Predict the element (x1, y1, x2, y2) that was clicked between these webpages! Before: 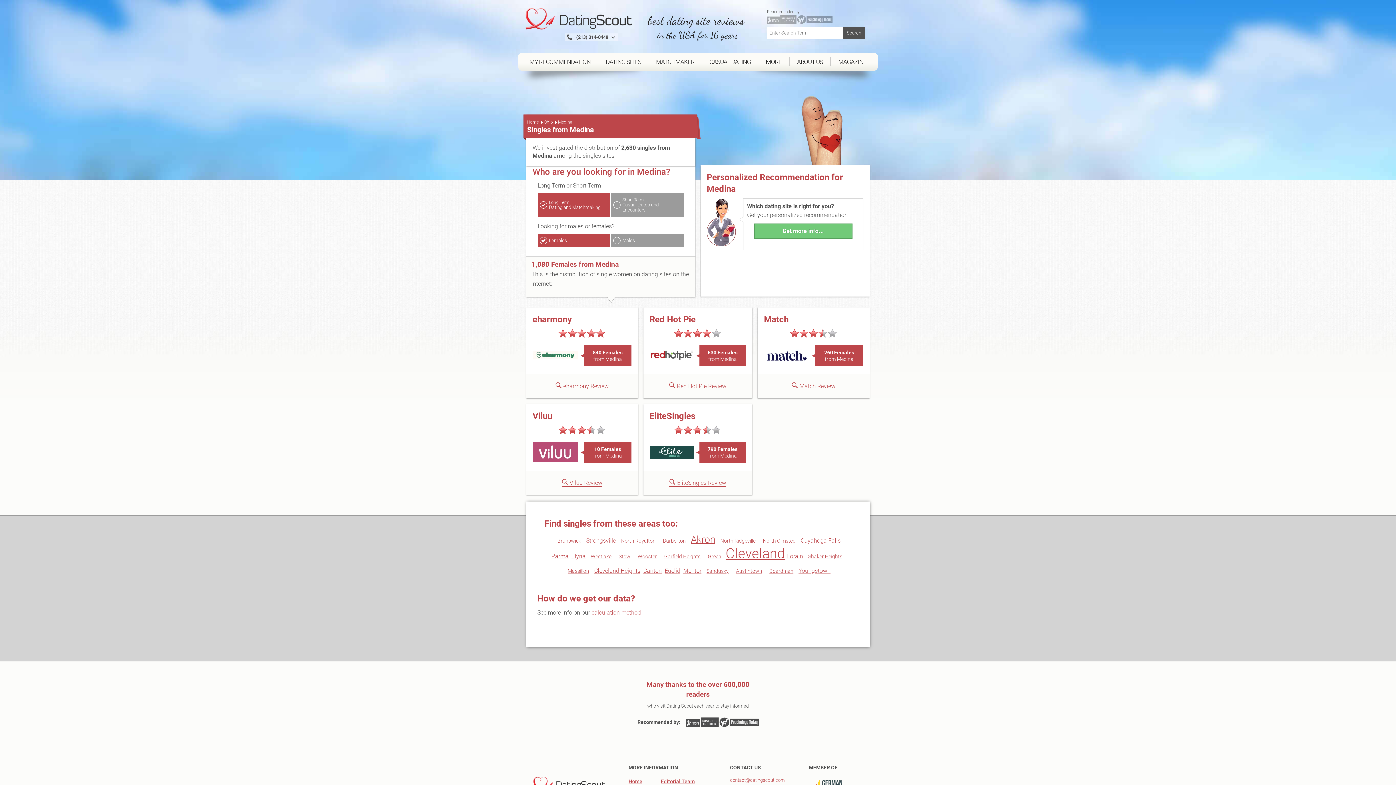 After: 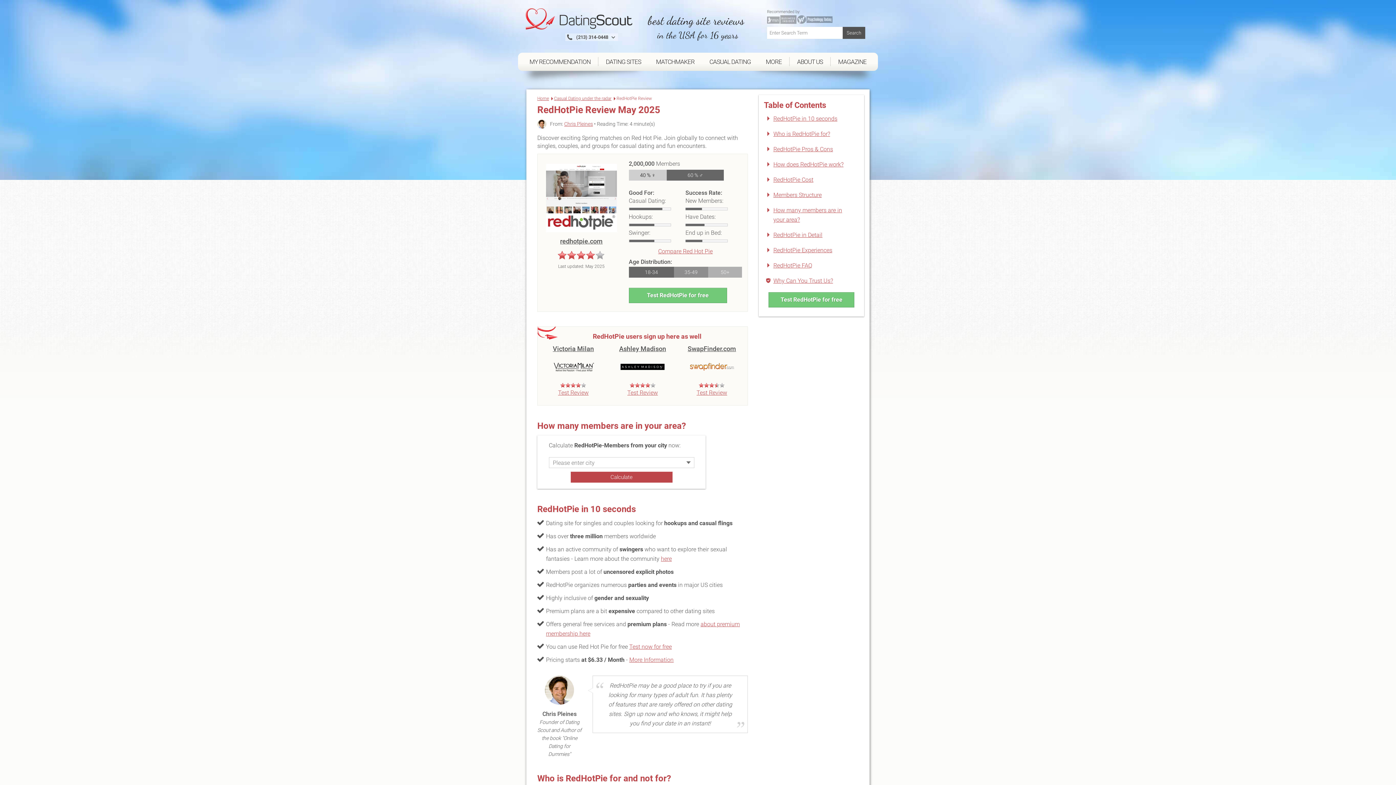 Action: label: Red Hot Pie Review bbox: (669, 382, 726, 390)